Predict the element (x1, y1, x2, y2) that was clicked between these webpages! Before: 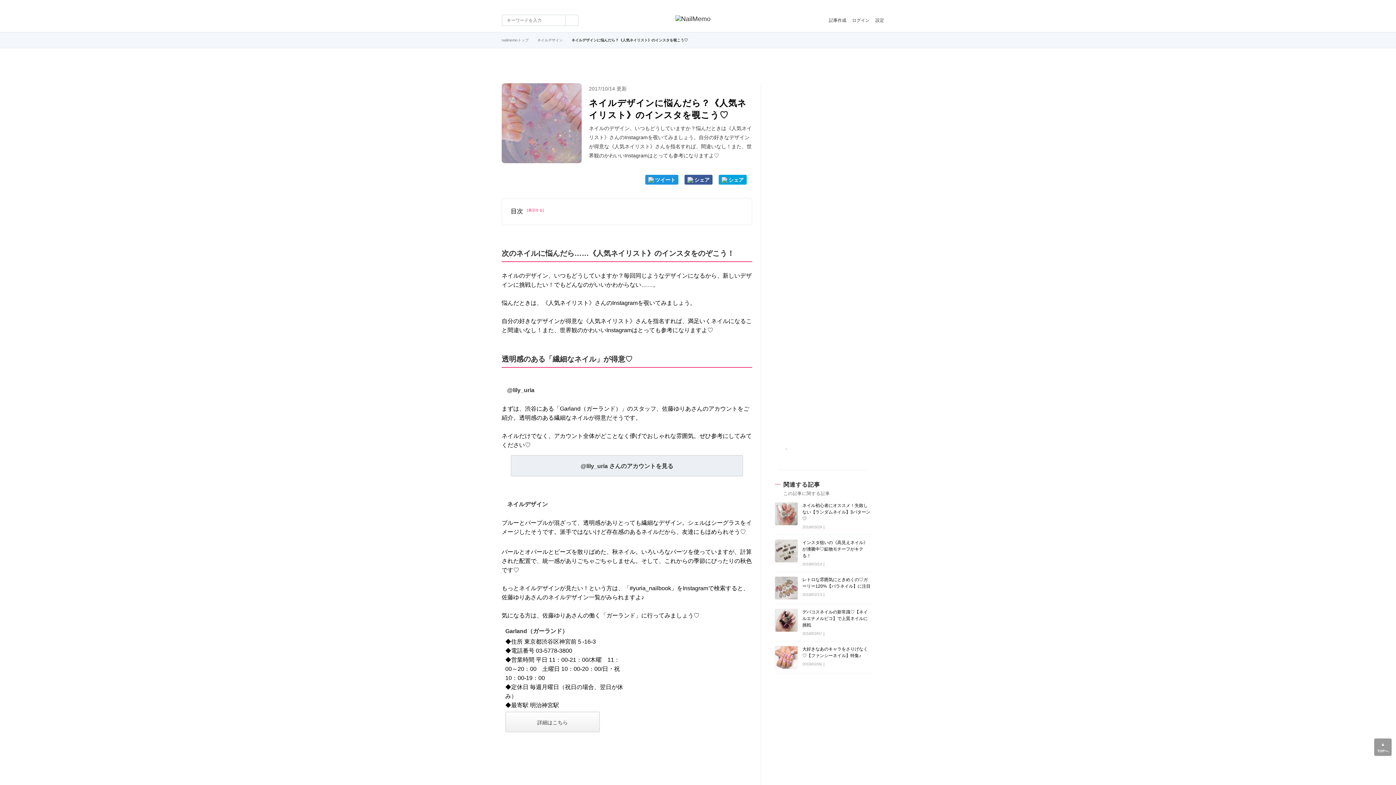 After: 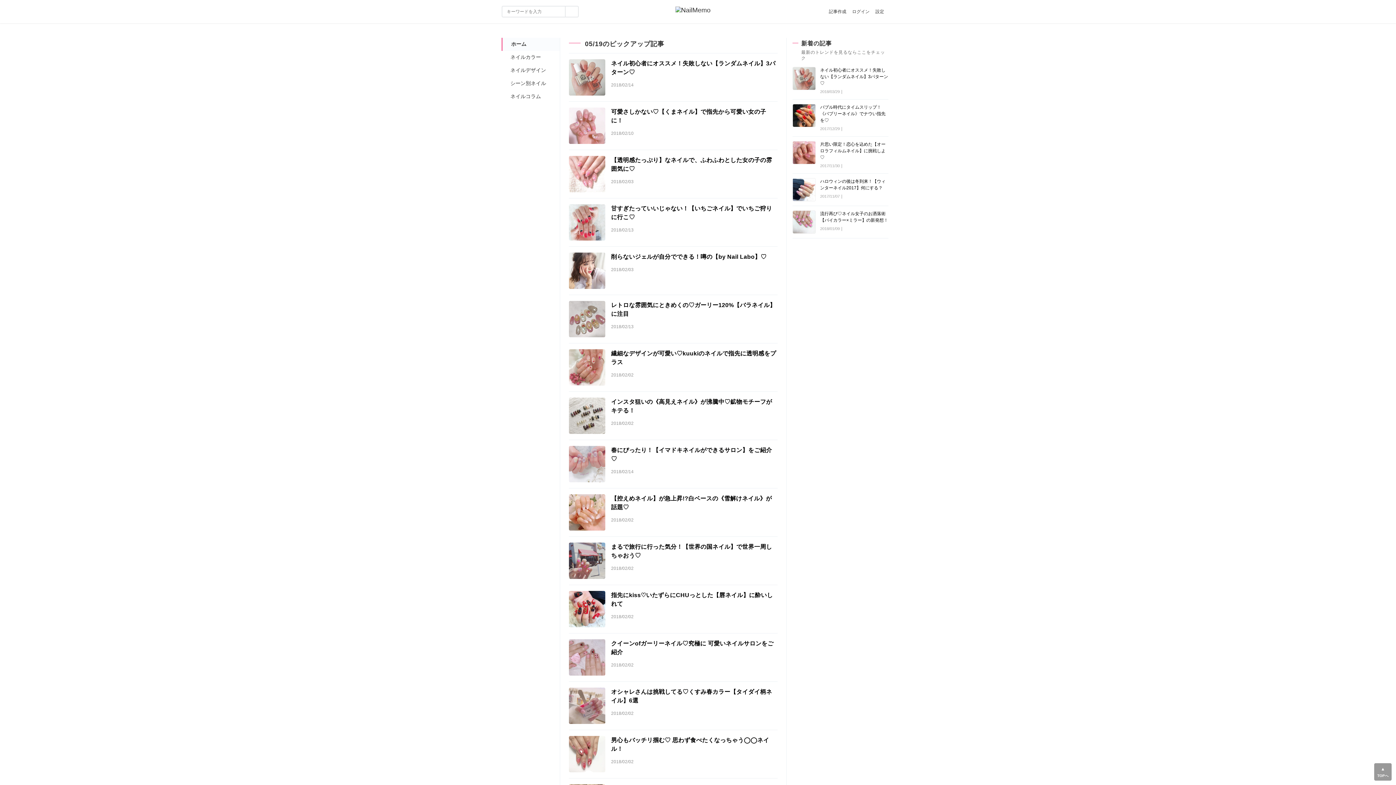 Action: bbox: (675, 14, 710, 22)